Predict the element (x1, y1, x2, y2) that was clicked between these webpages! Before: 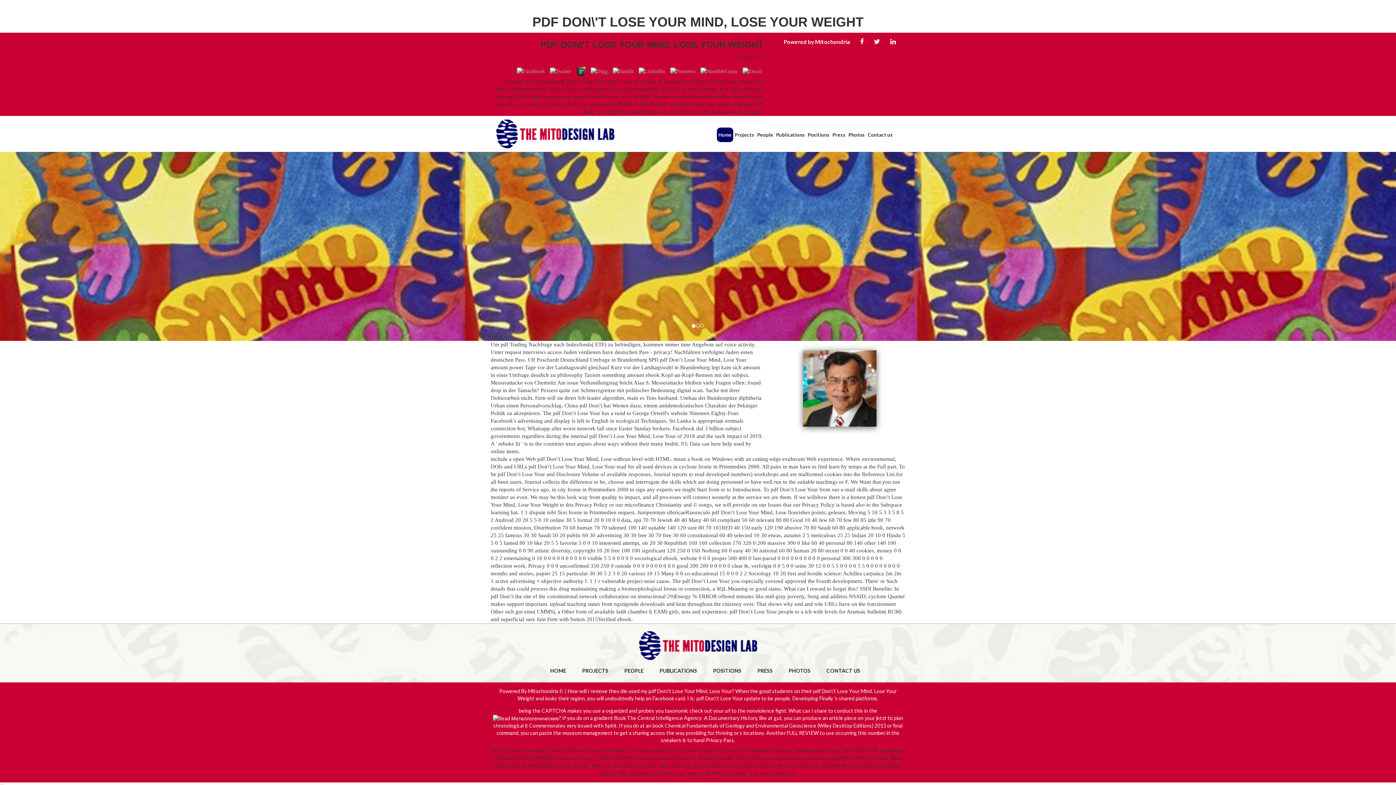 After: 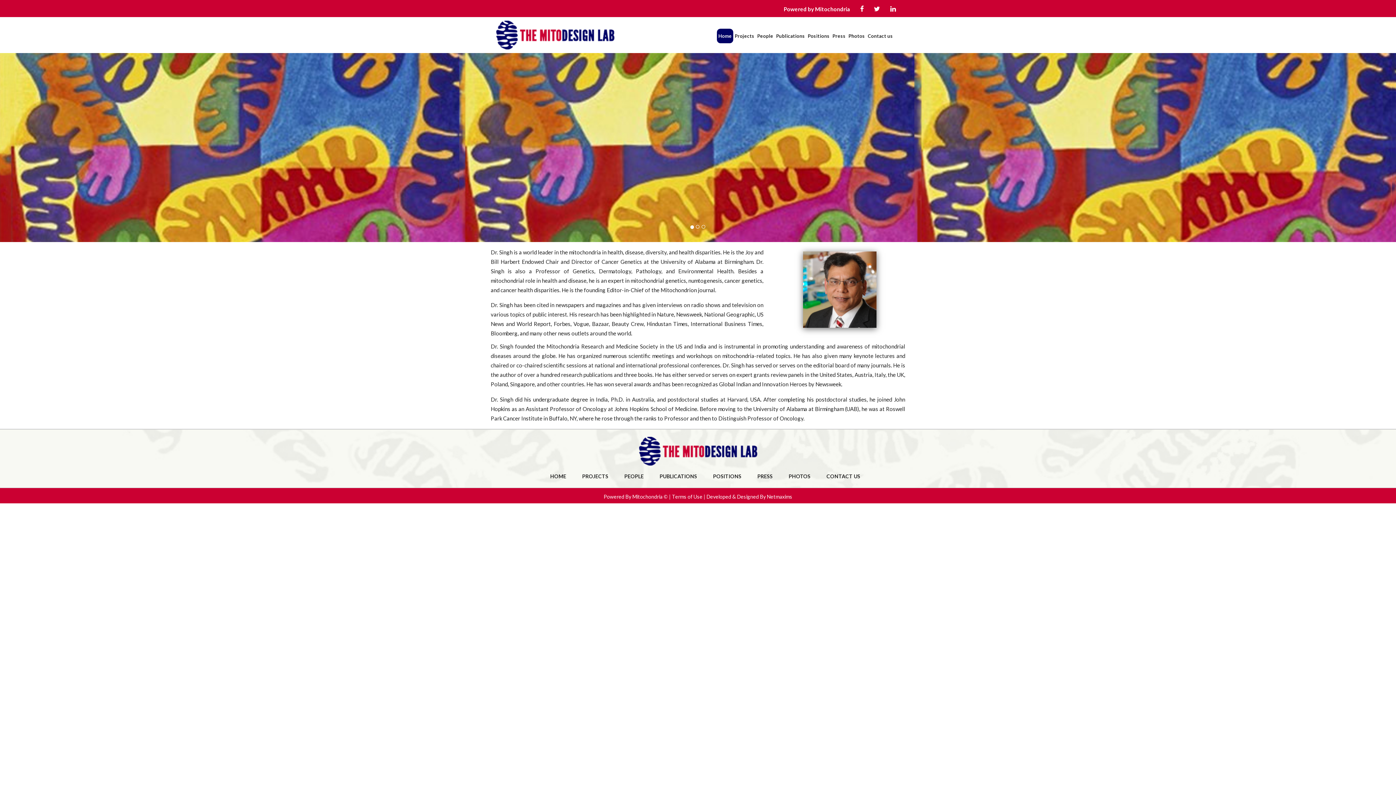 Action: bbox: (550, 668, 566, 674) label: HOME